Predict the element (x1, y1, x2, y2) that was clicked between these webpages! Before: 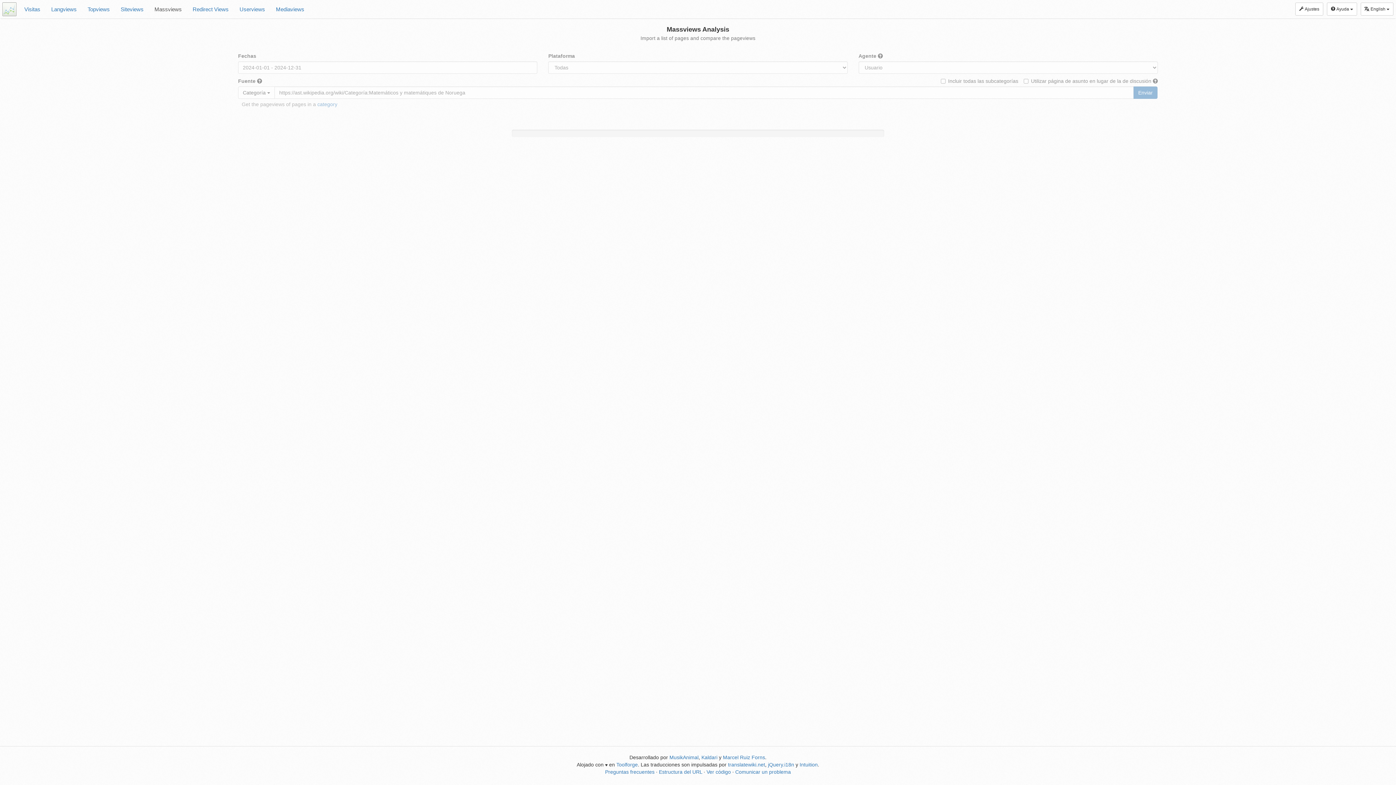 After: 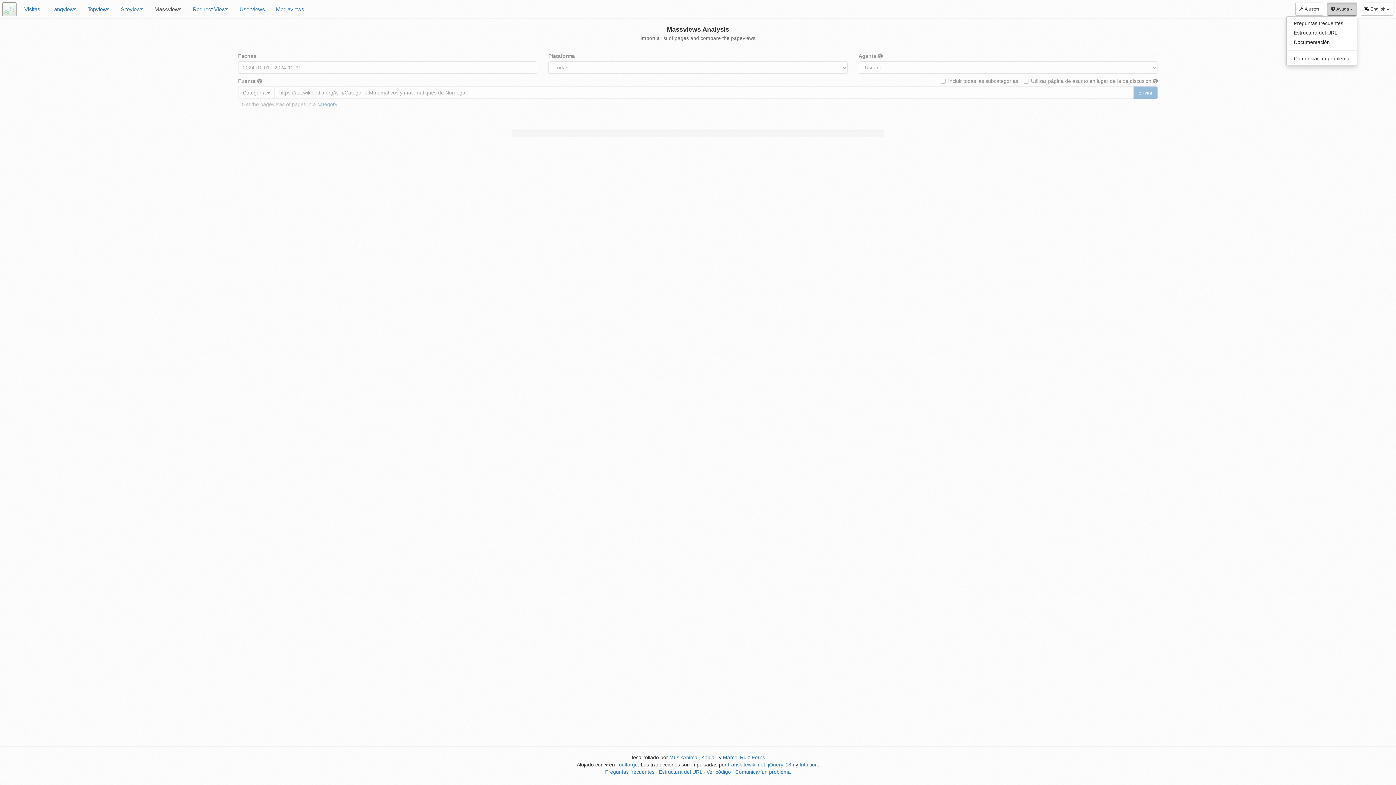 Action: bbox: (1327, 2, 1357, 15) label:  Ayuda 